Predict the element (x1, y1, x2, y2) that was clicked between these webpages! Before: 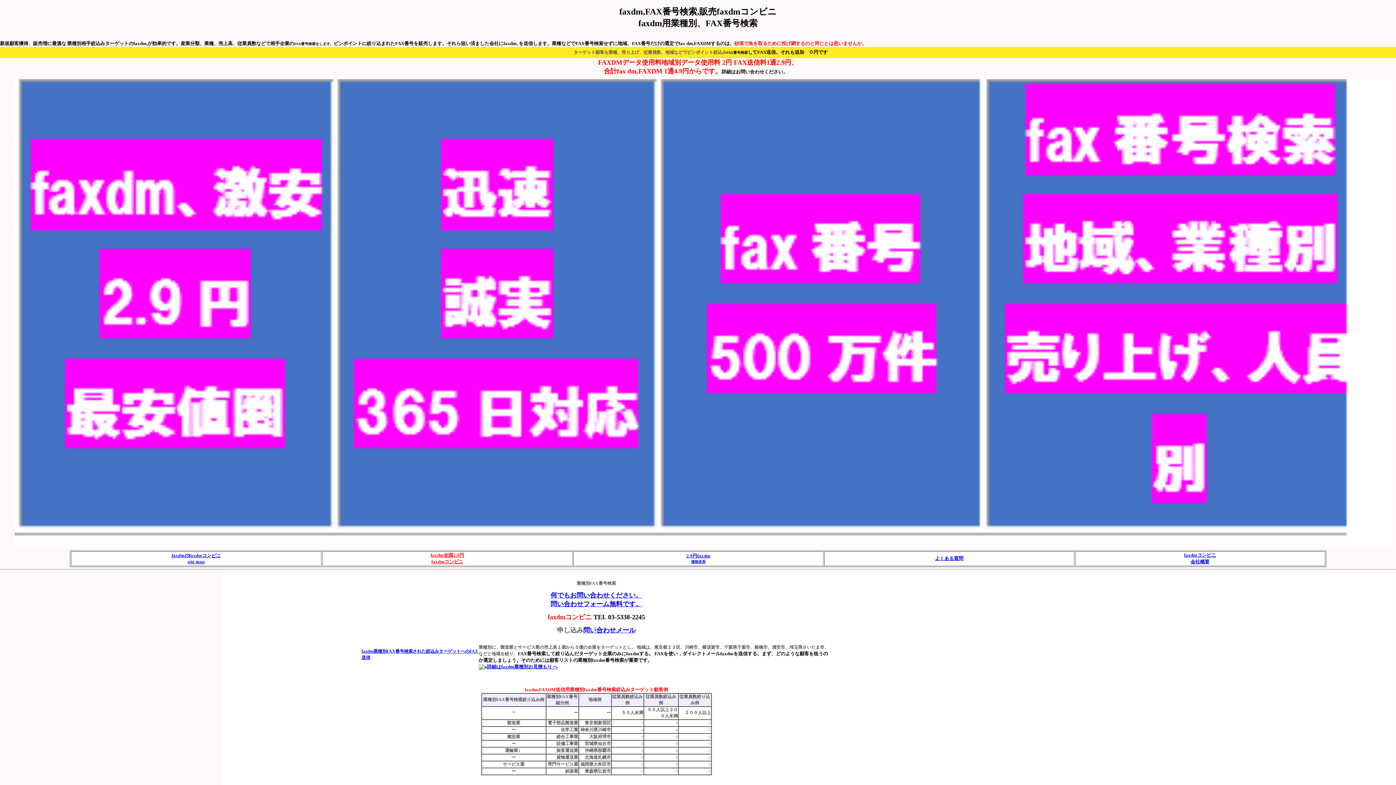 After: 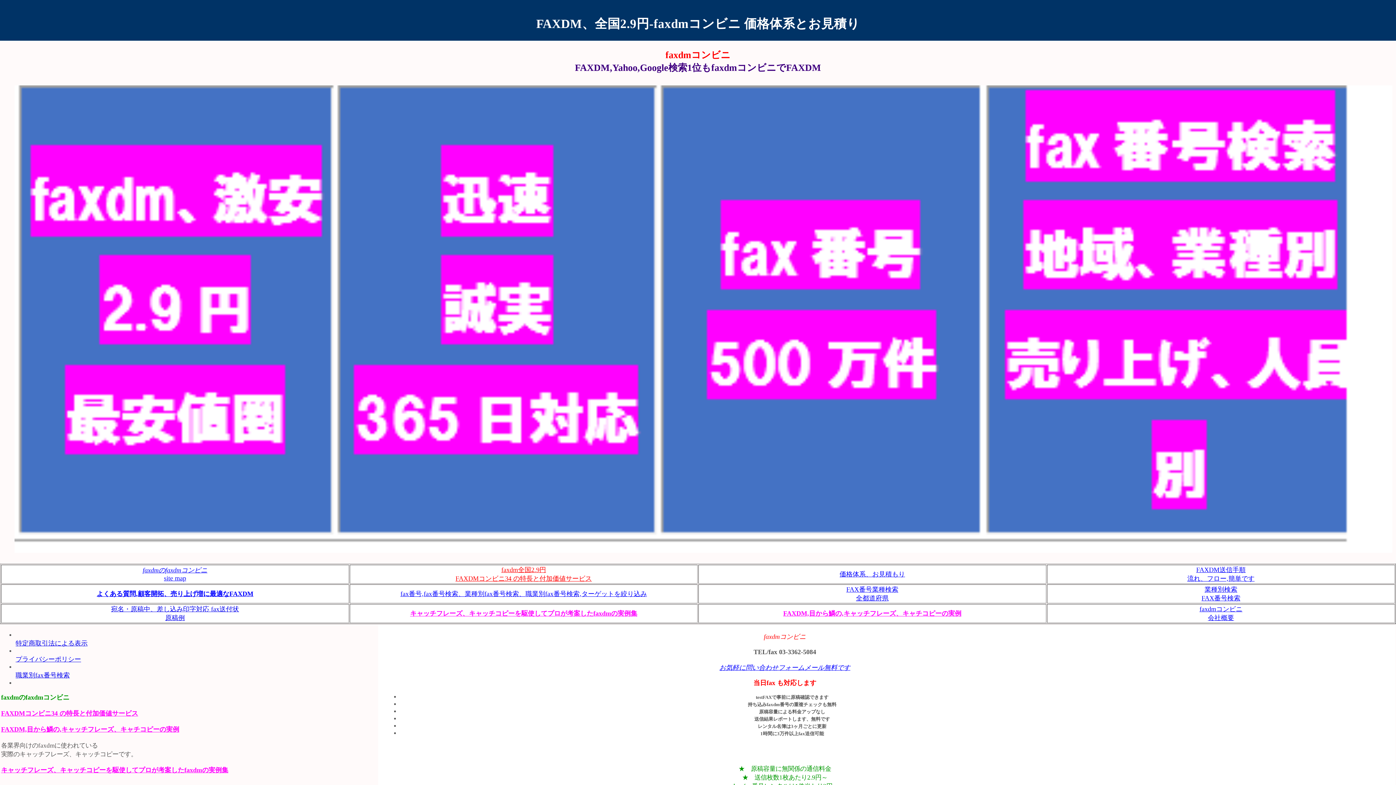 Action: label: 詳細はfaxdm業種別お見積もり へ bbox: (487, 664, 558, 669)